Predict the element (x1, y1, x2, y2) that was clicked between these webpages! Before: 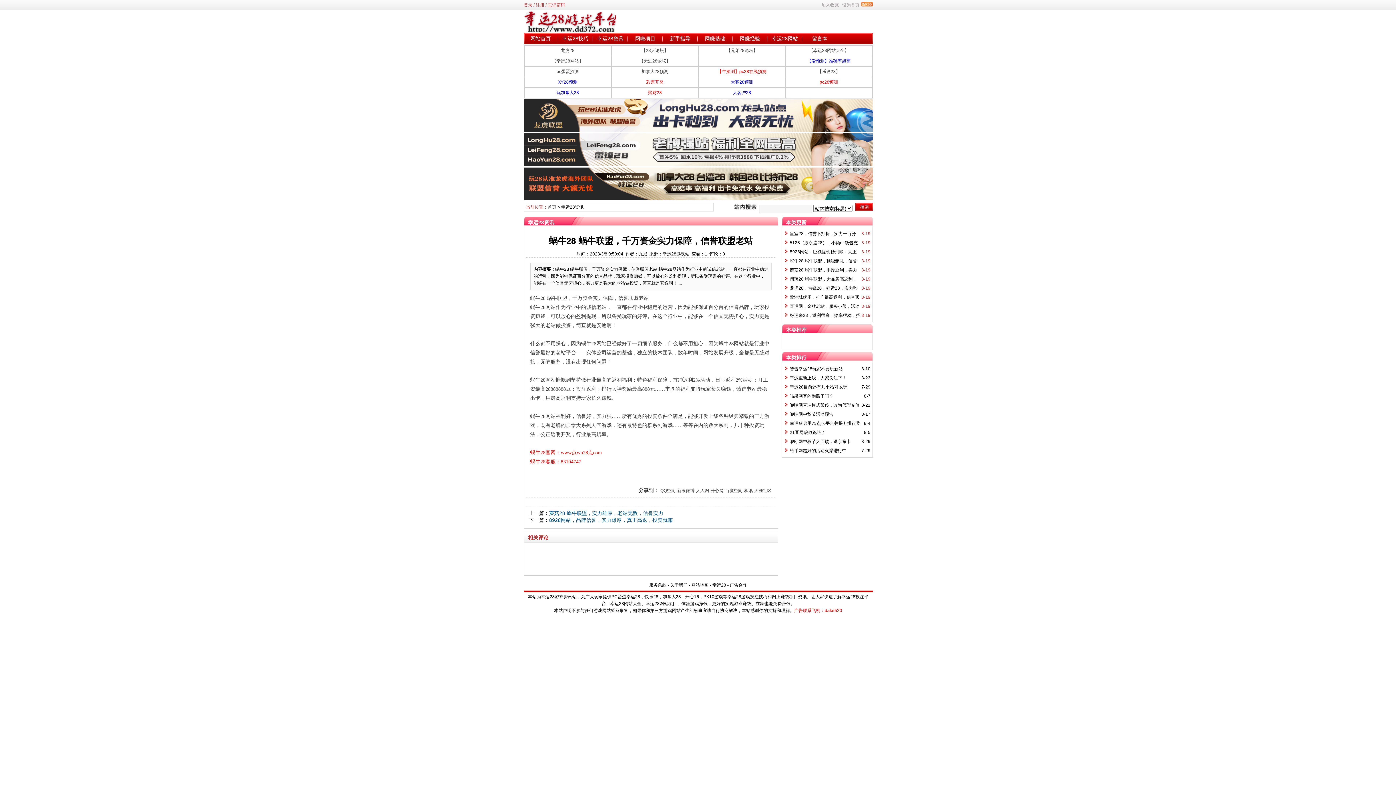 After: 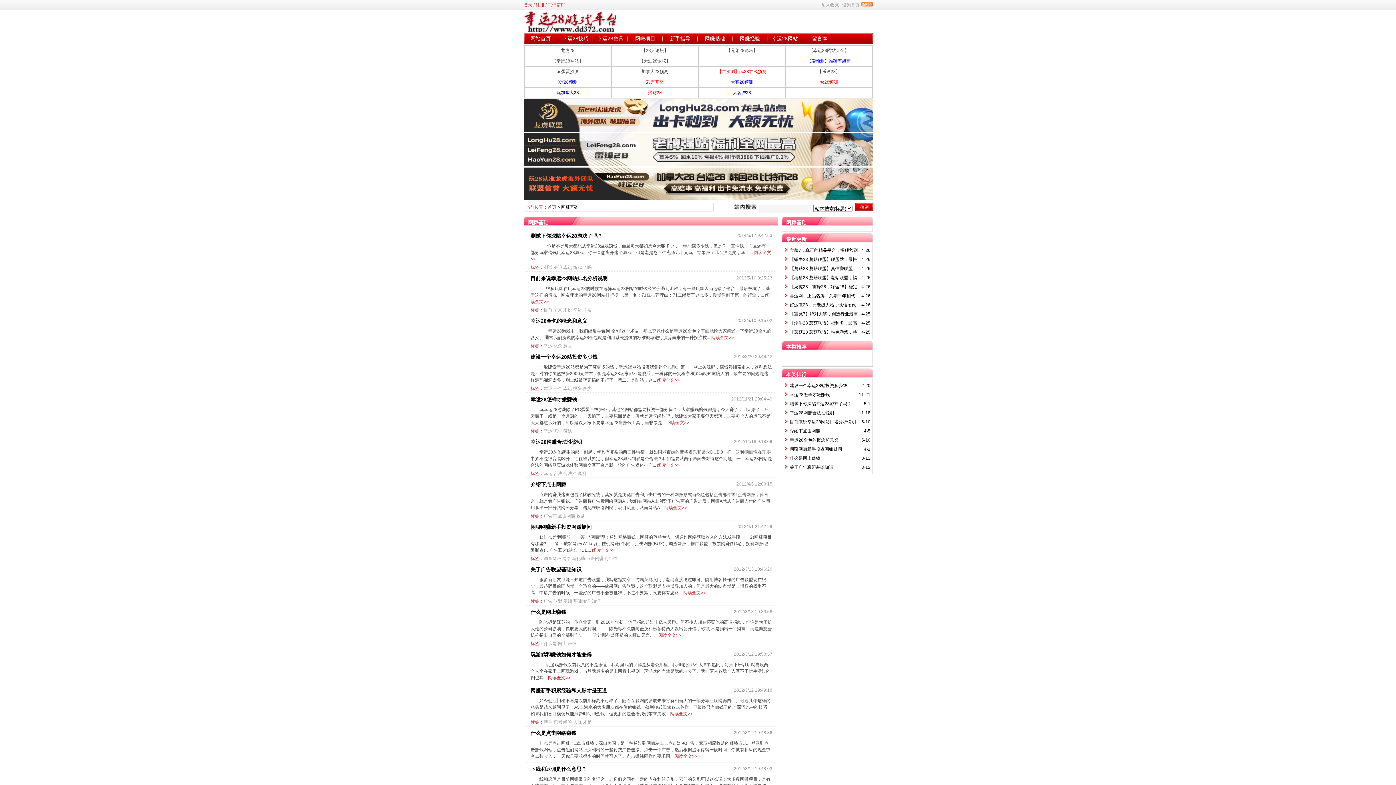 Action: bbox: (705, 35, 725, 41) label: 网赚基础